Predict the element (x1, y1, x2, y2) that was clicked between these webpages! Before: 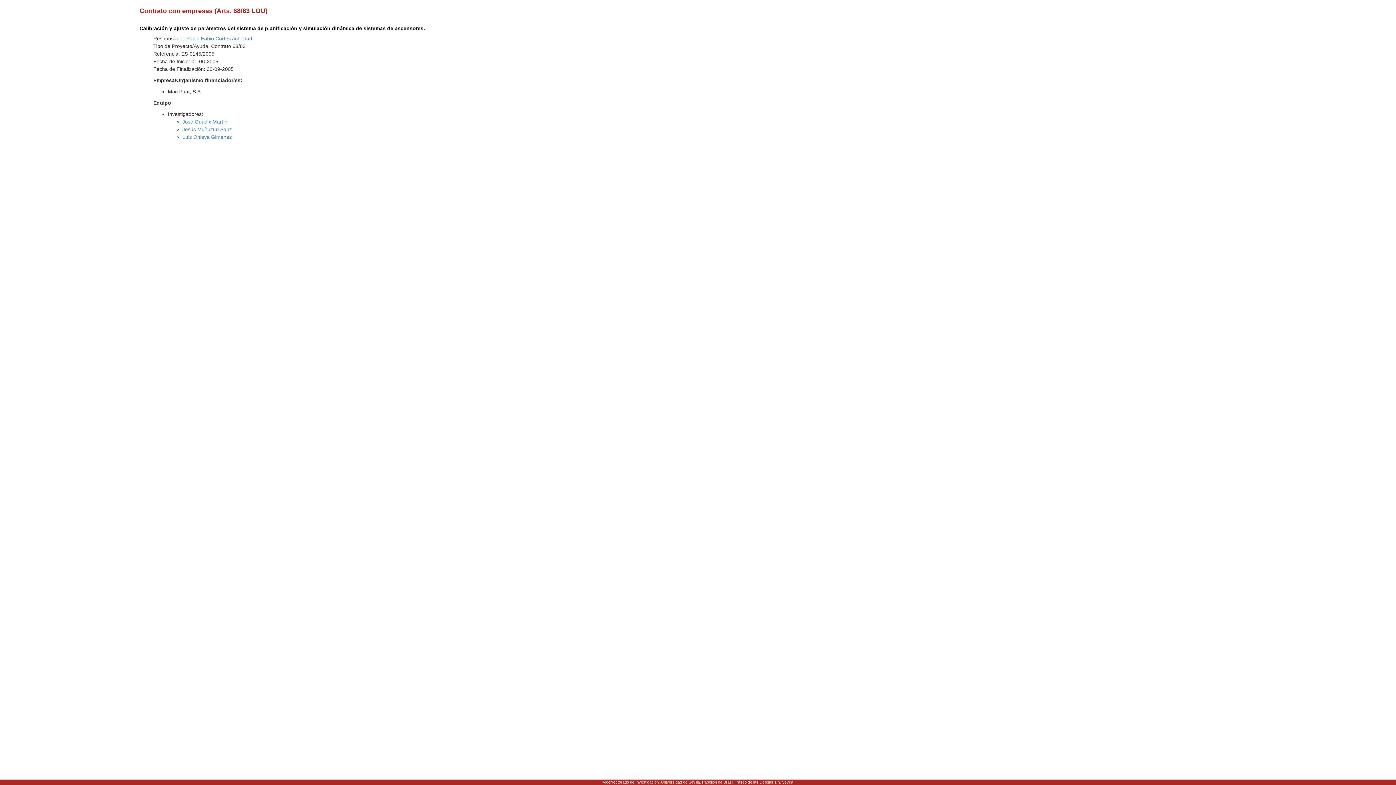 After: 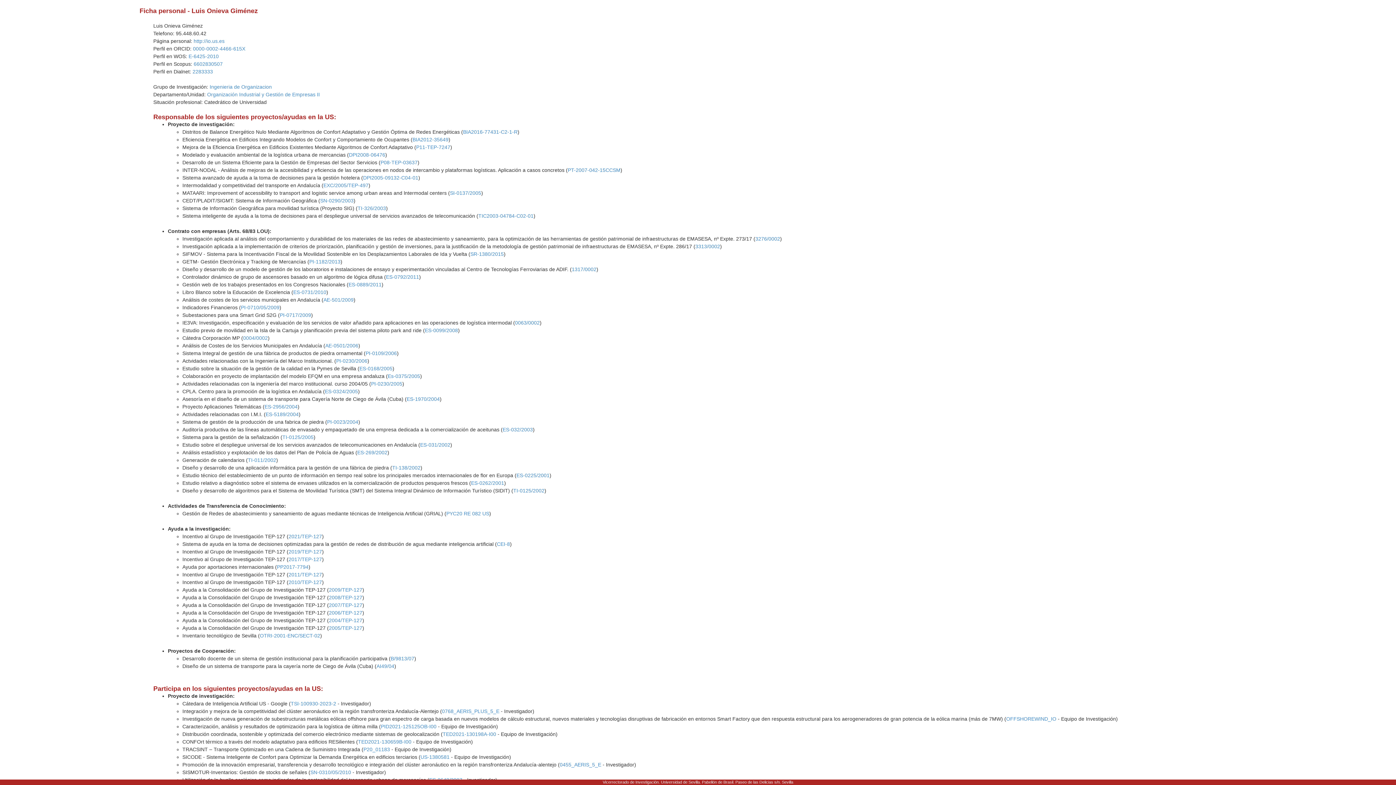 Action: label: Luis Onieva Giménez bbox: (182, 134, 231, 140)